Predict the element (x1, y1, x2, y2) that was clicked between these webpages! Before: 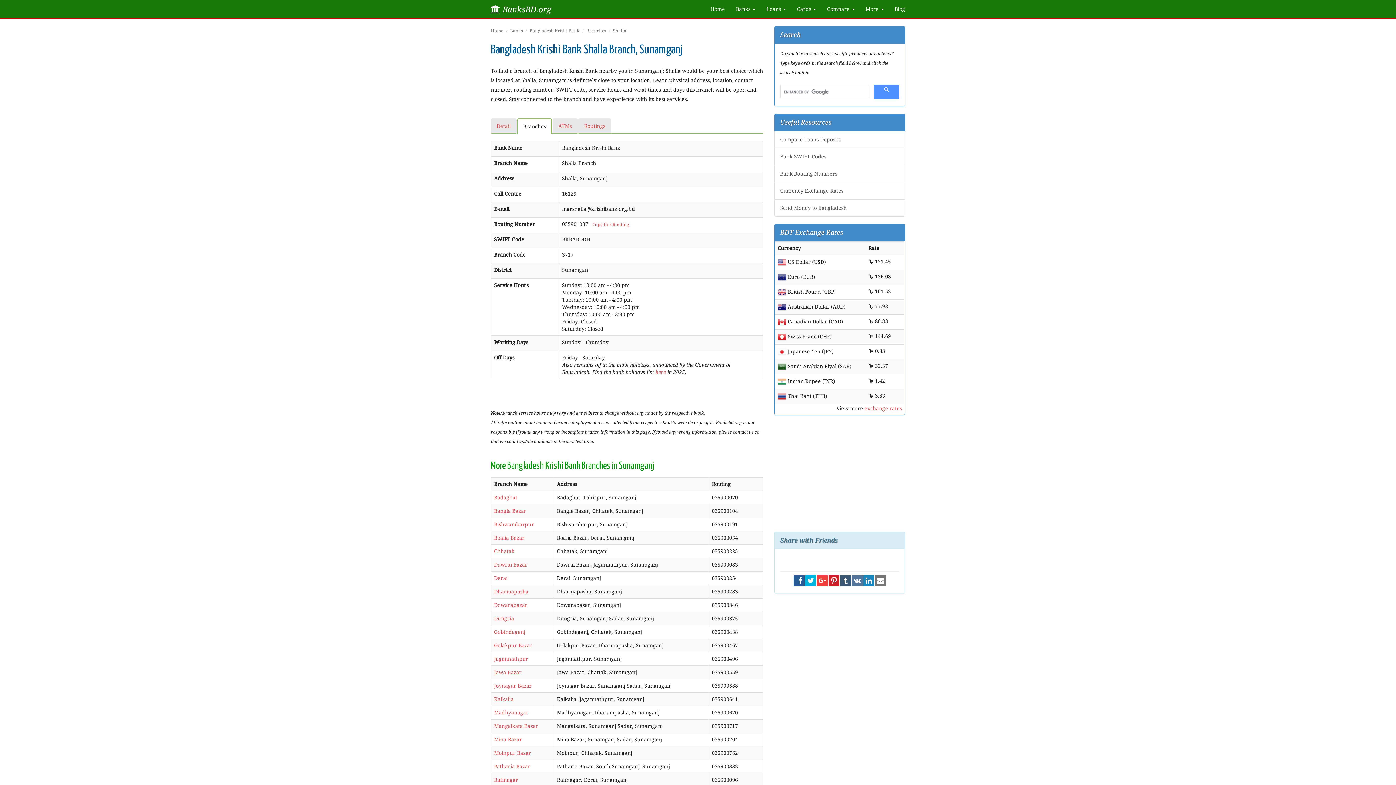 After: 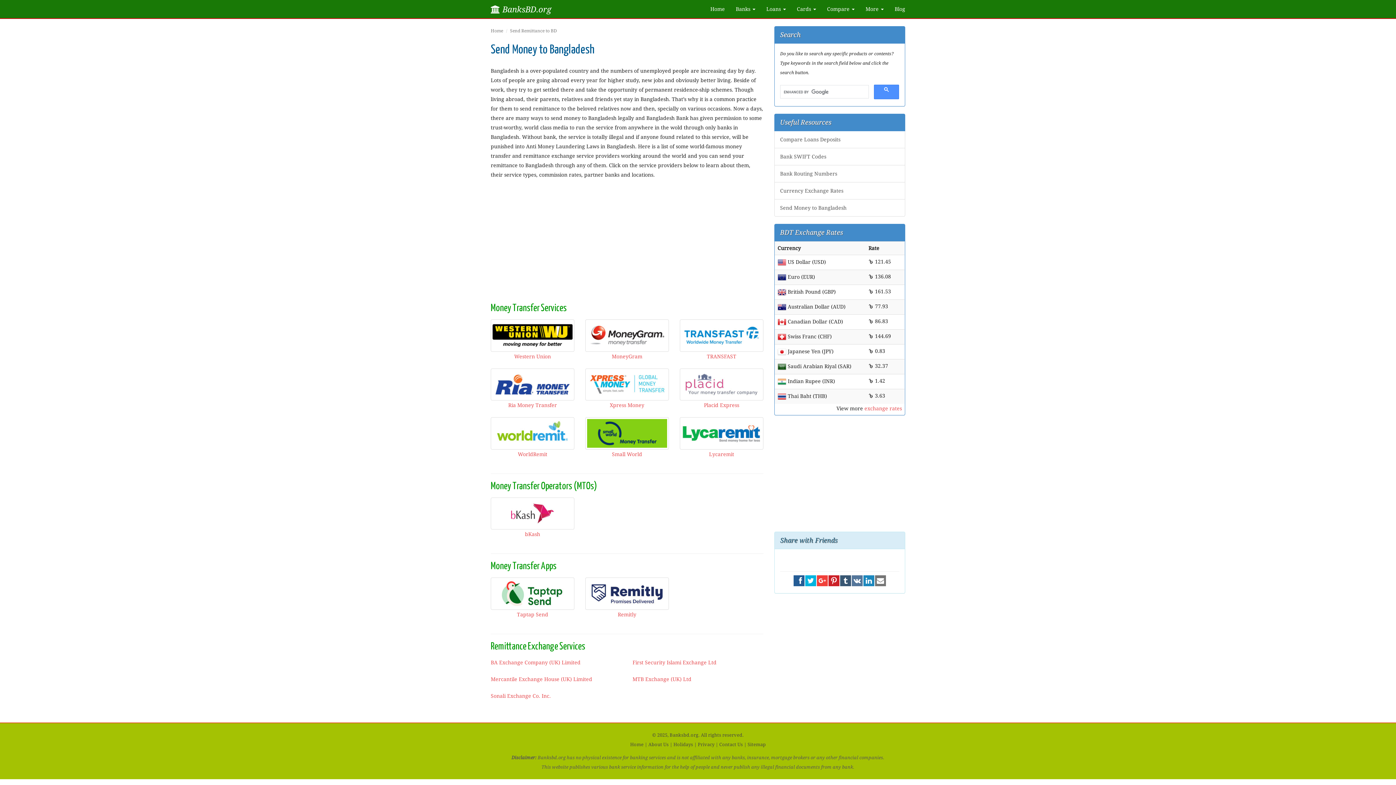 Action: label: Send Money to Bangladesh bbox: (774, 199, 905, 216)